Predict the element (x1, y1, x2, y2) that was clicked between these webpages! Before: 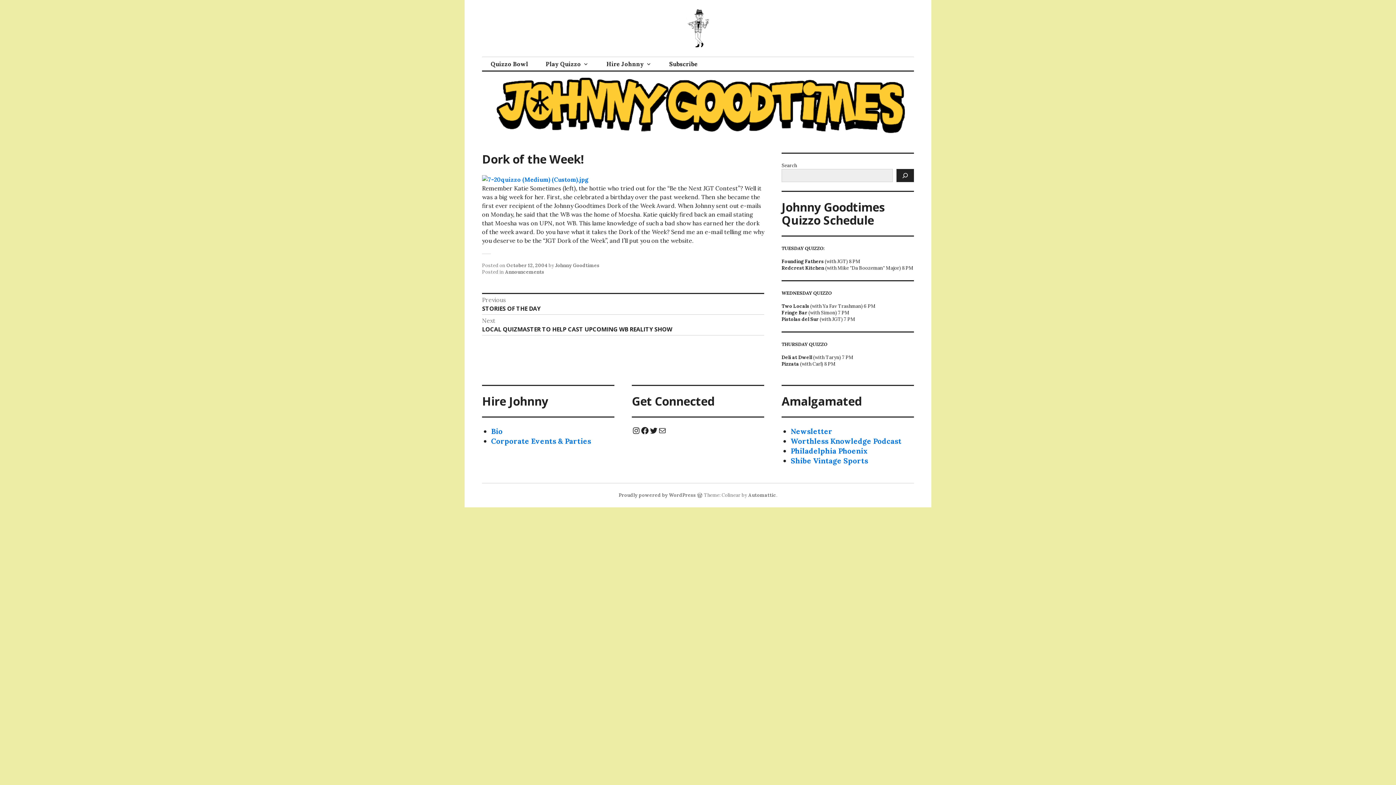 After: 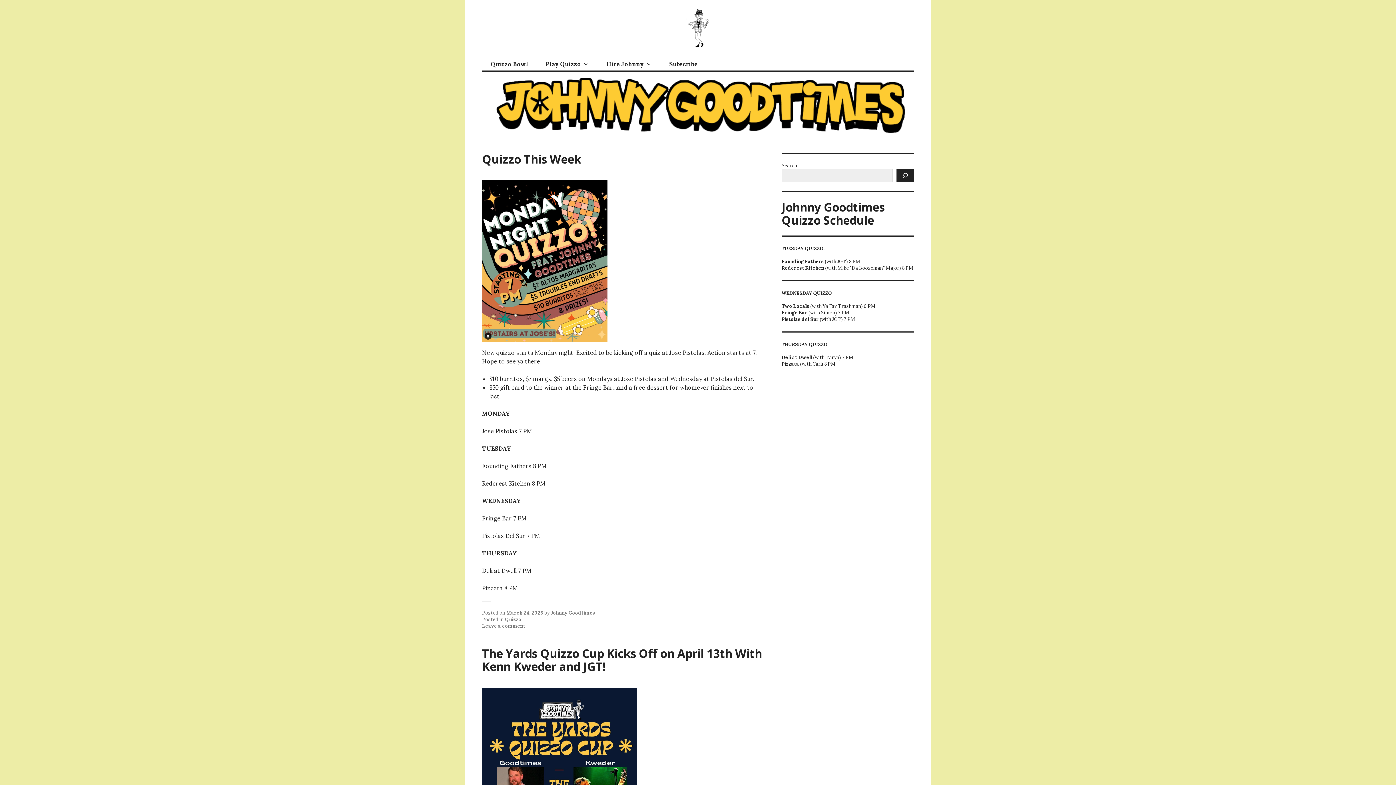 Action: bbox: (482, 127, 914, 134)